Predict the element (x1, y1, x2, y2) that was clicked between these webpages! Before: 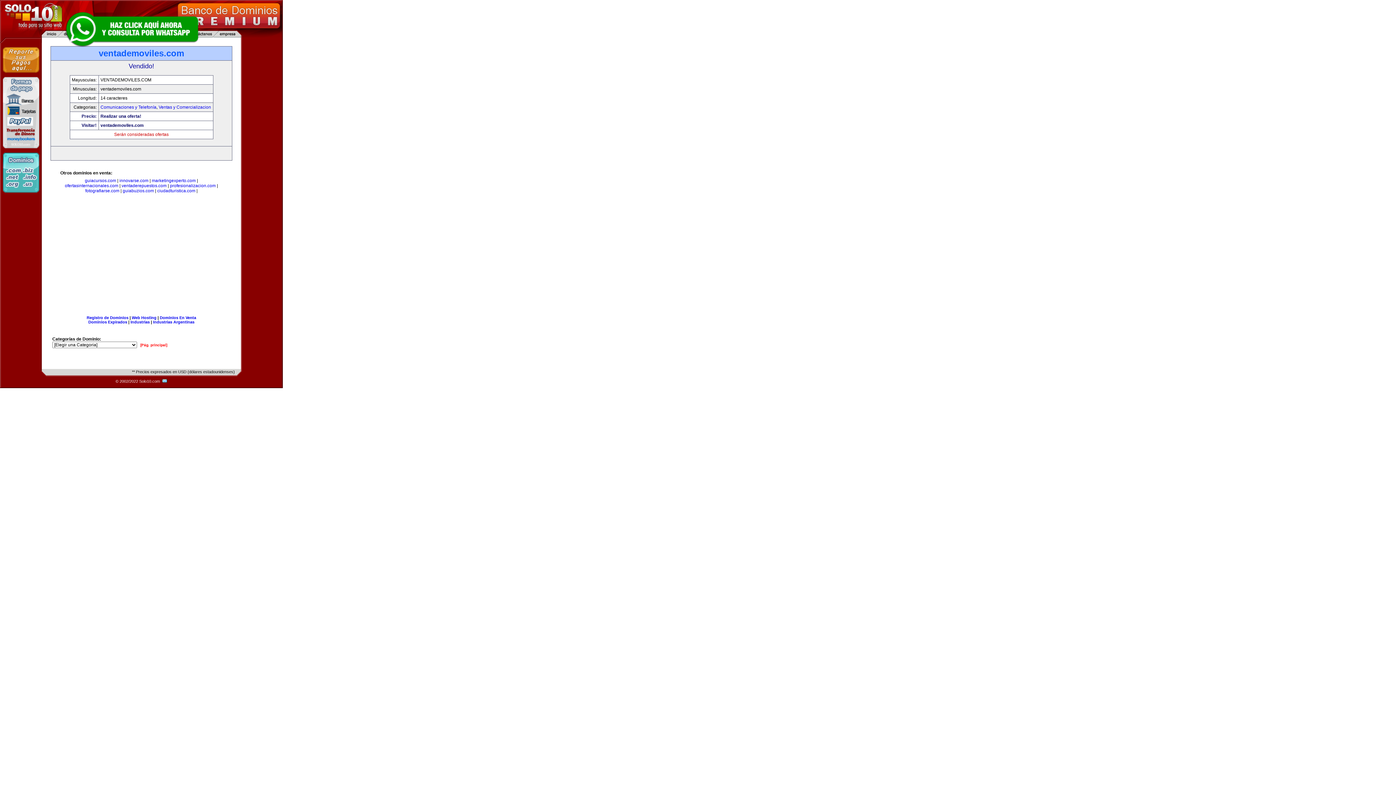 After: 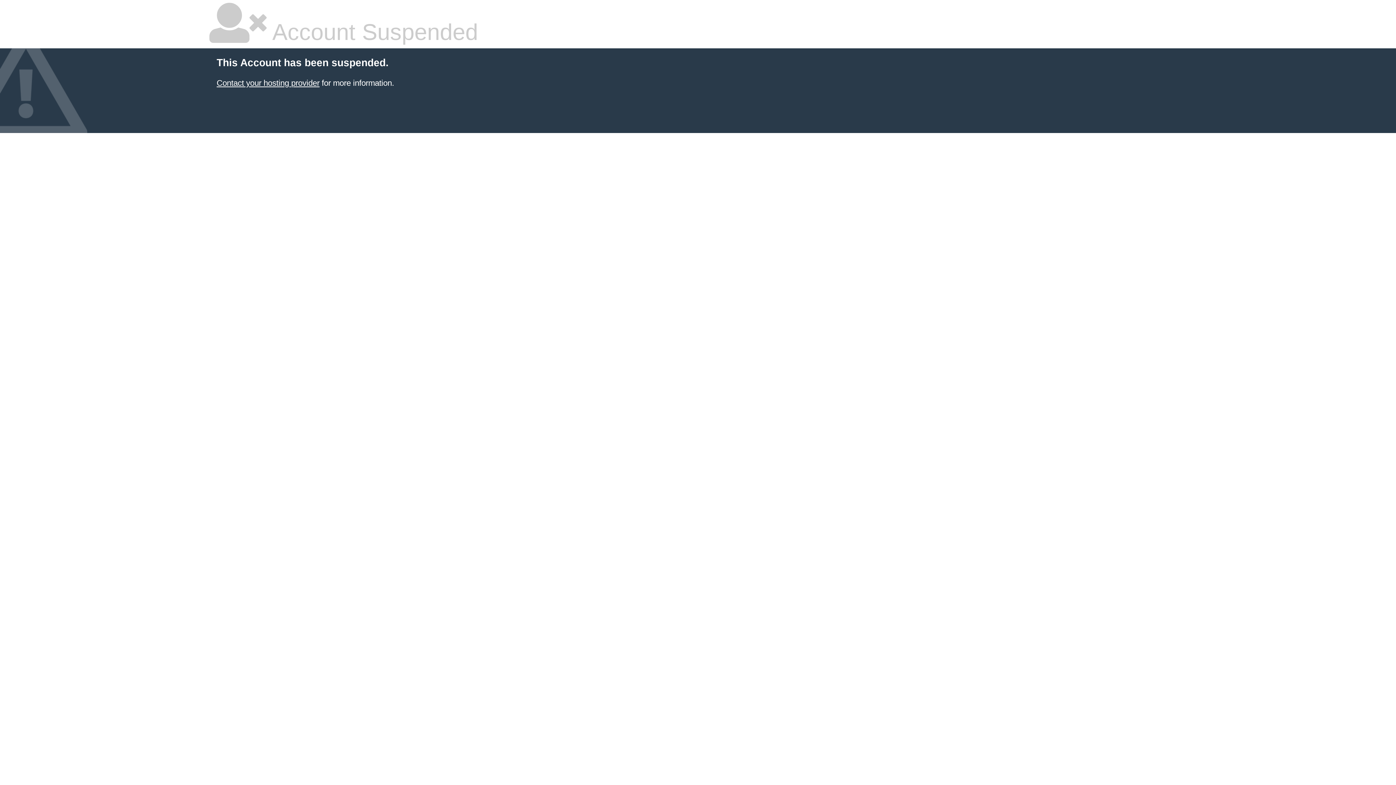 Action: bbox: (153, 320, 194, 324) label: Industrias Argentinas